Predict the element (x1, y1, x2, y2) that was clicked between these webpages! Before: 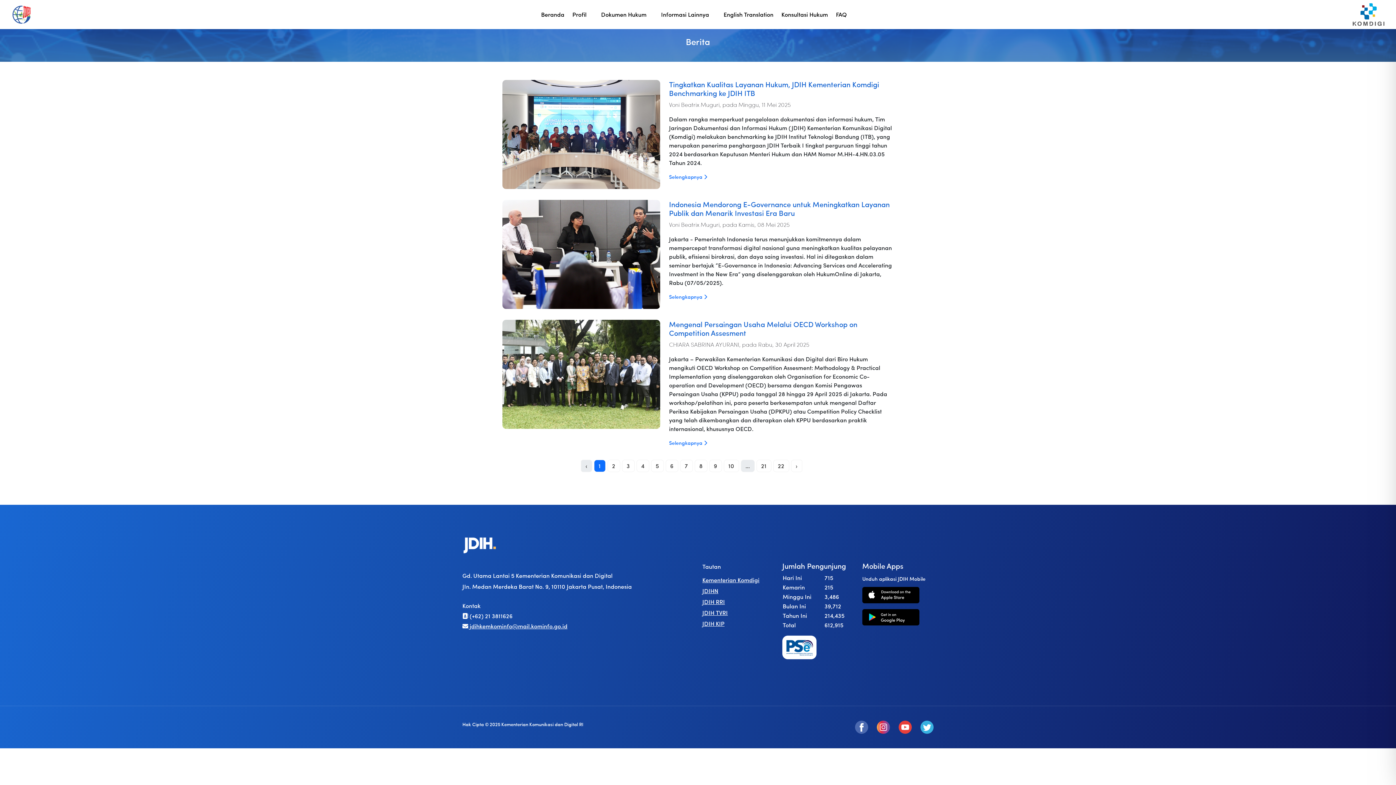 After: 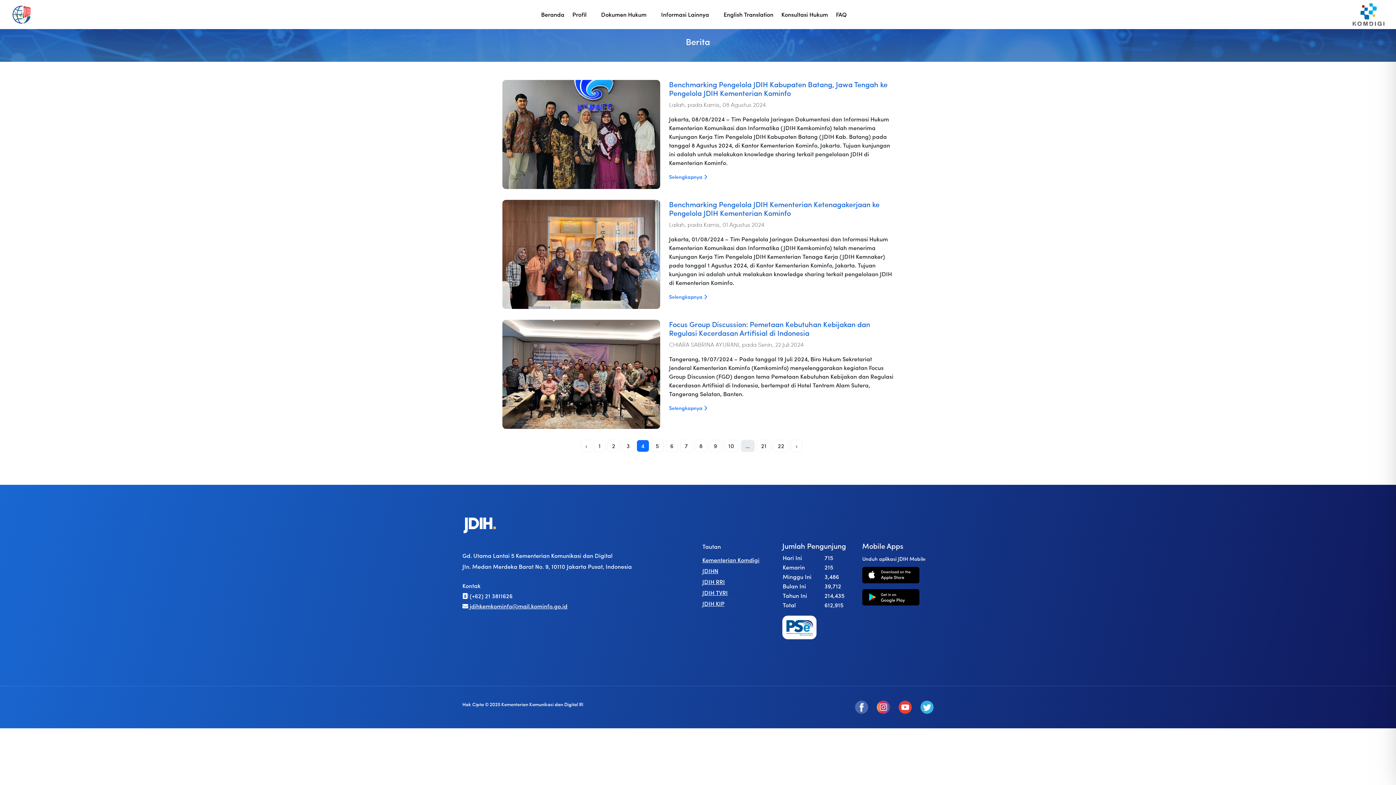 Action: bbox: (636, 460, 649, 472) label: 4